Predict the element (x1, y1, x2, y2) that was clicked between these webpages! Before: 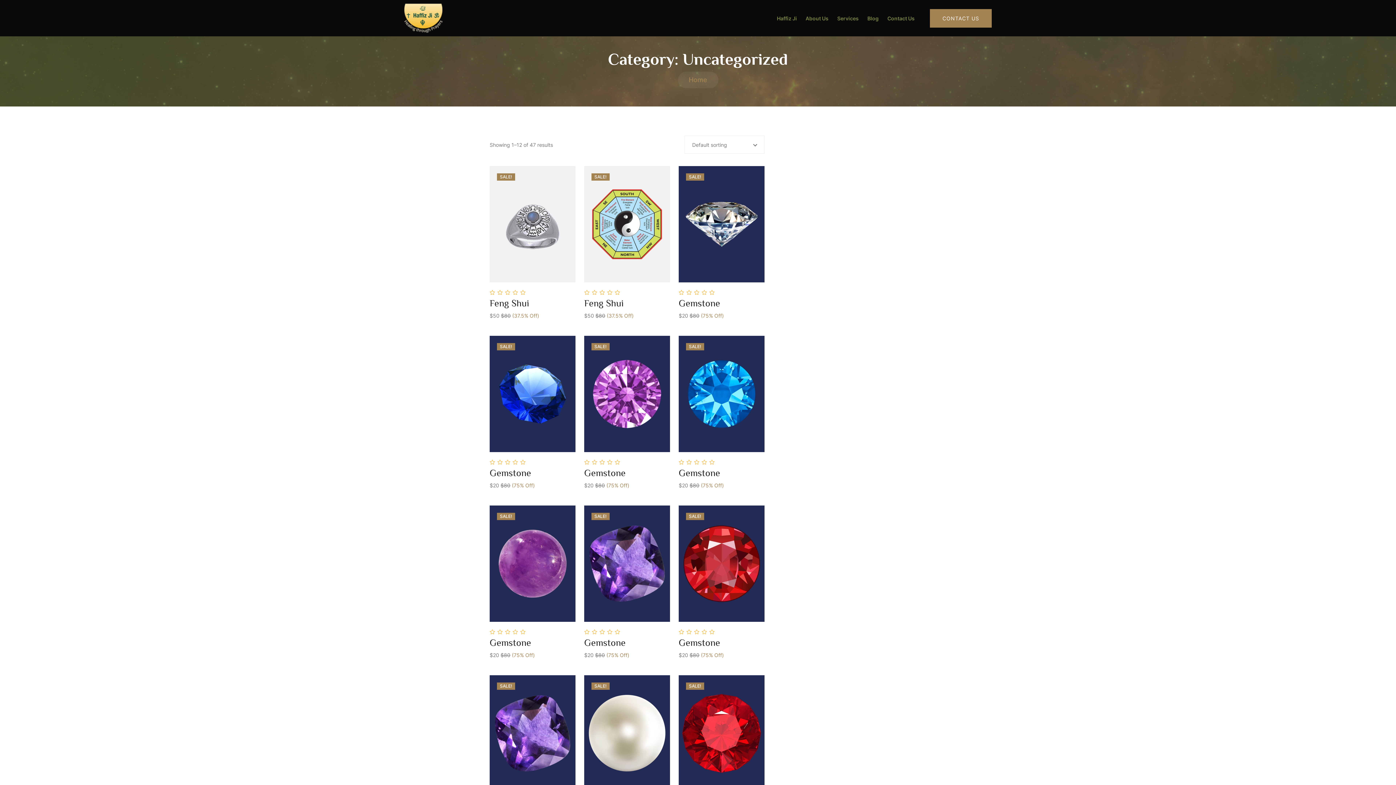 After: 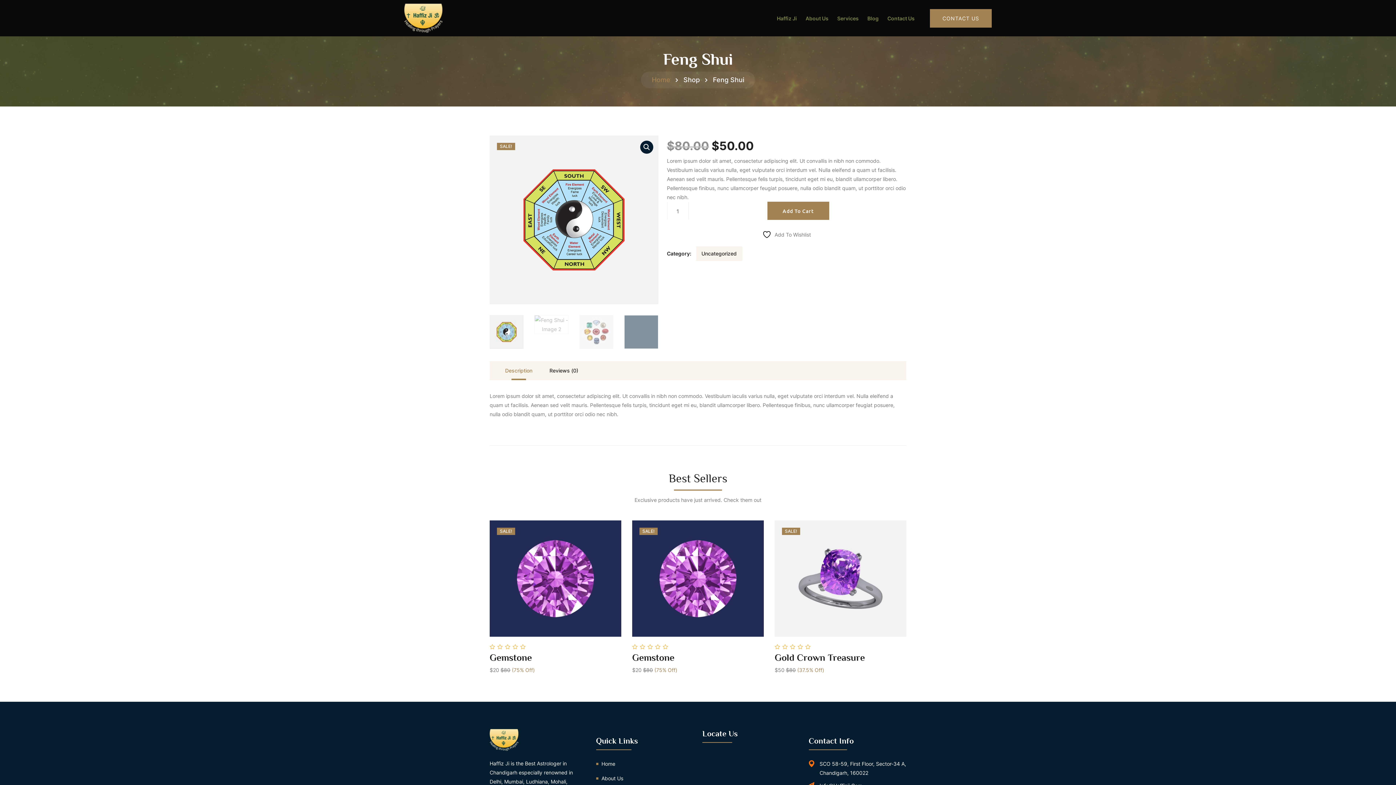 Action: label: Feng Shui bbox: (584, 298, 623, 308)